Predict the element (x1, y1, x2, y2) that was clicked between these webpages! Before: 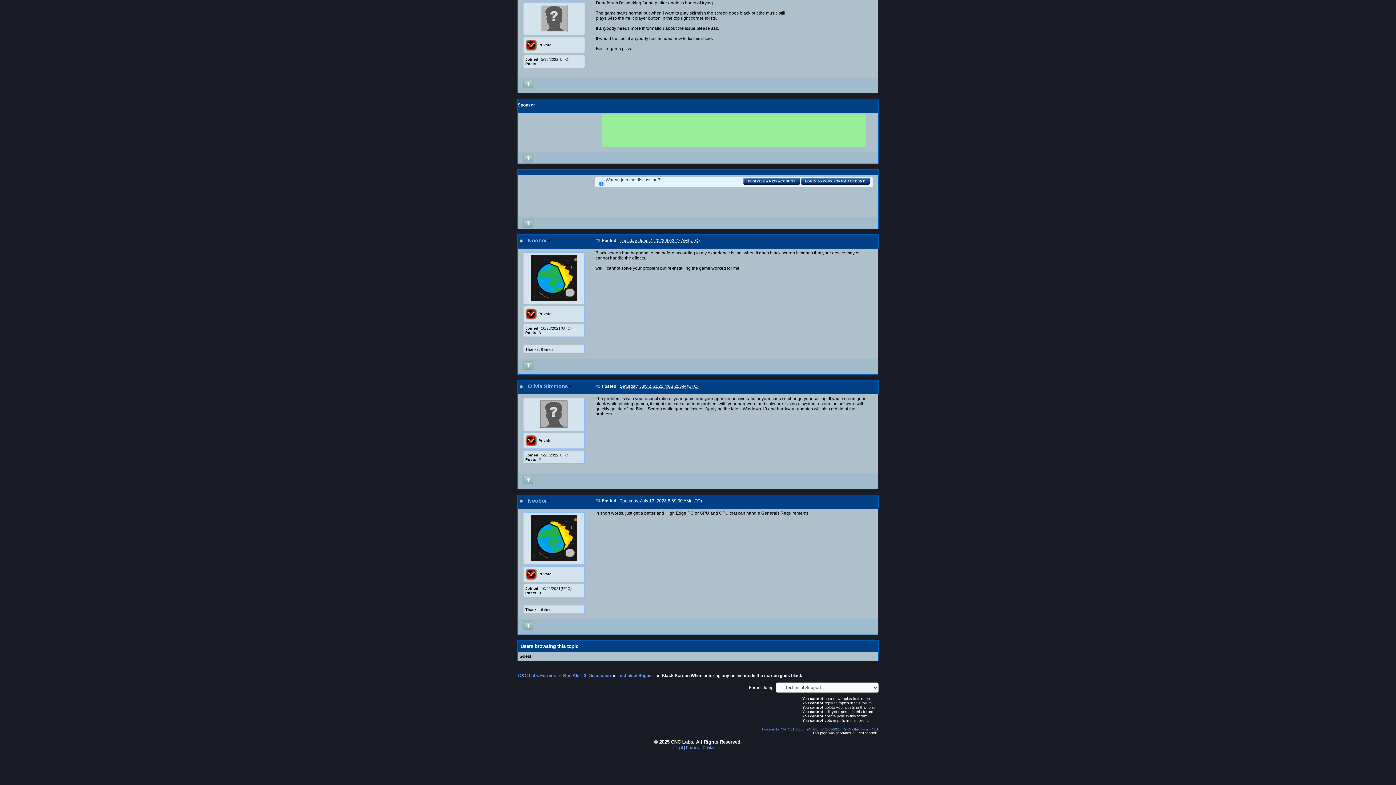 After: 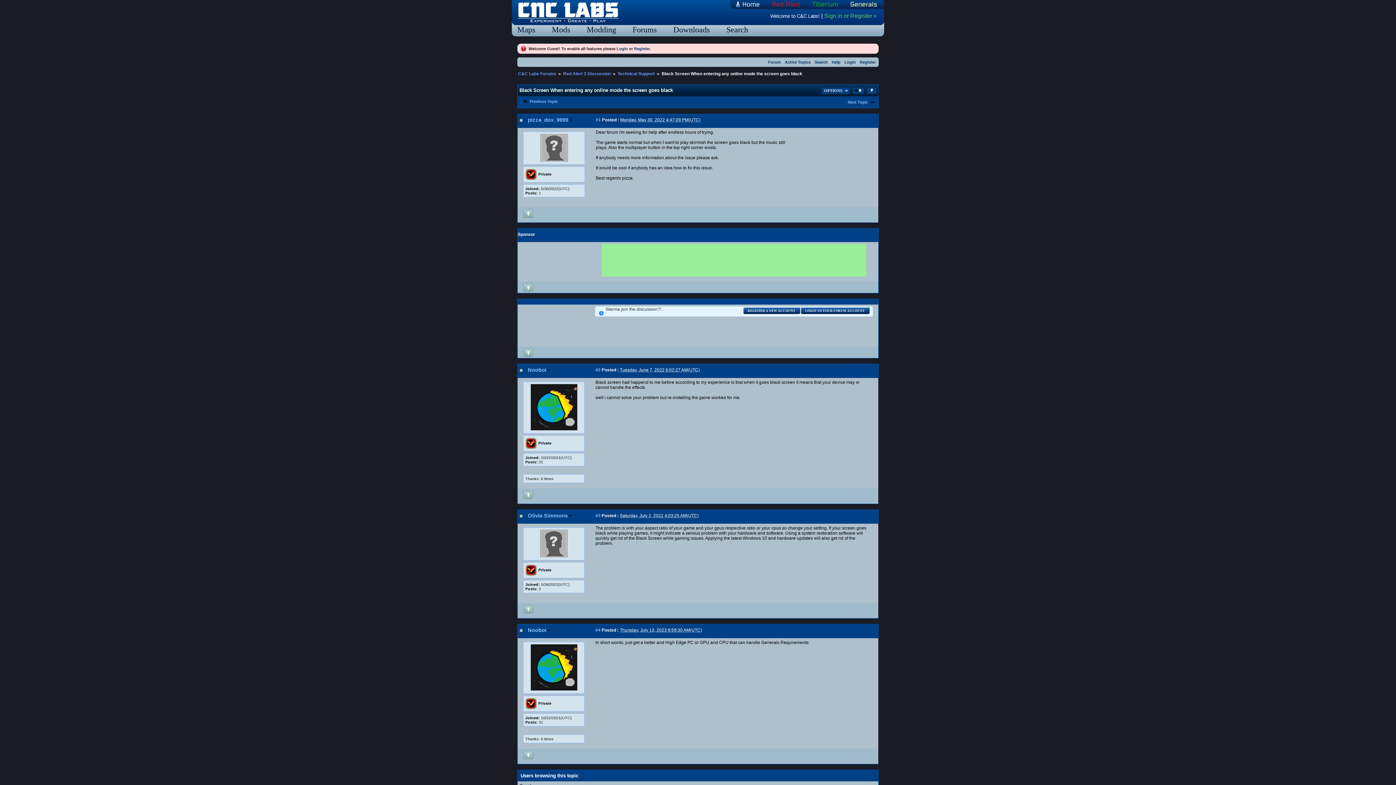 Action: bbox: (523, 482, 533, 485)